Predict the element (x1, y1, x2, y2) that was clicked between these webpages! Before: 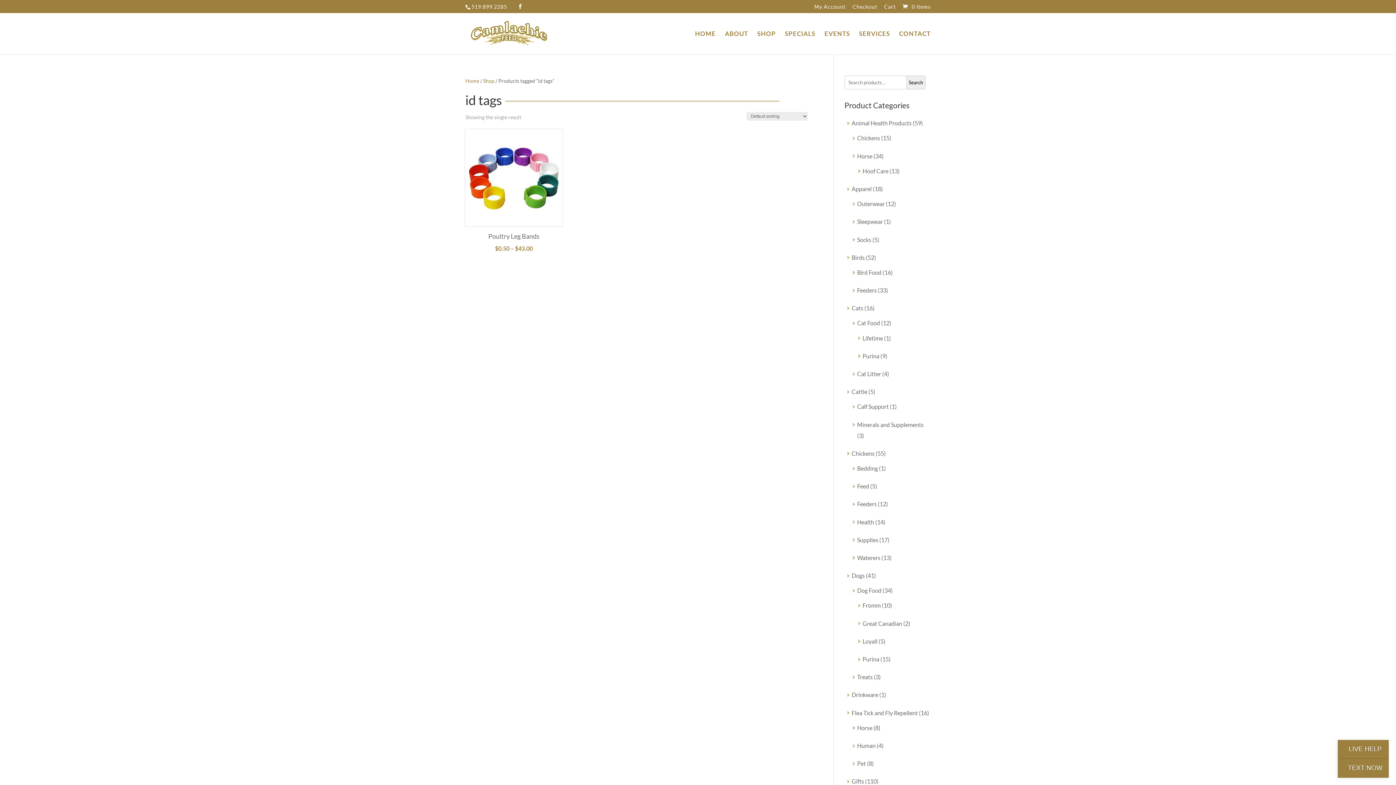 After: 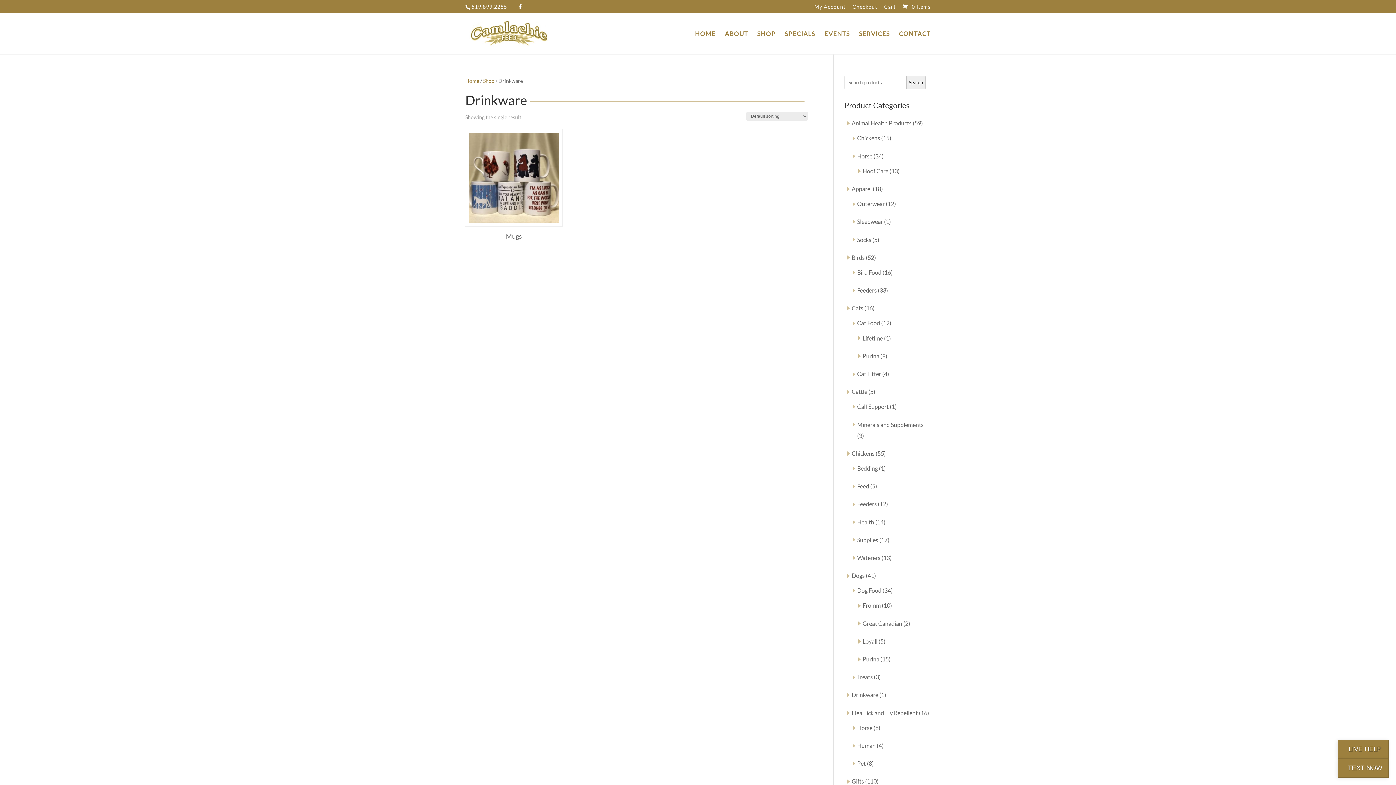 Action: bbox: (851, 691, 878, 698) label: Drinkware